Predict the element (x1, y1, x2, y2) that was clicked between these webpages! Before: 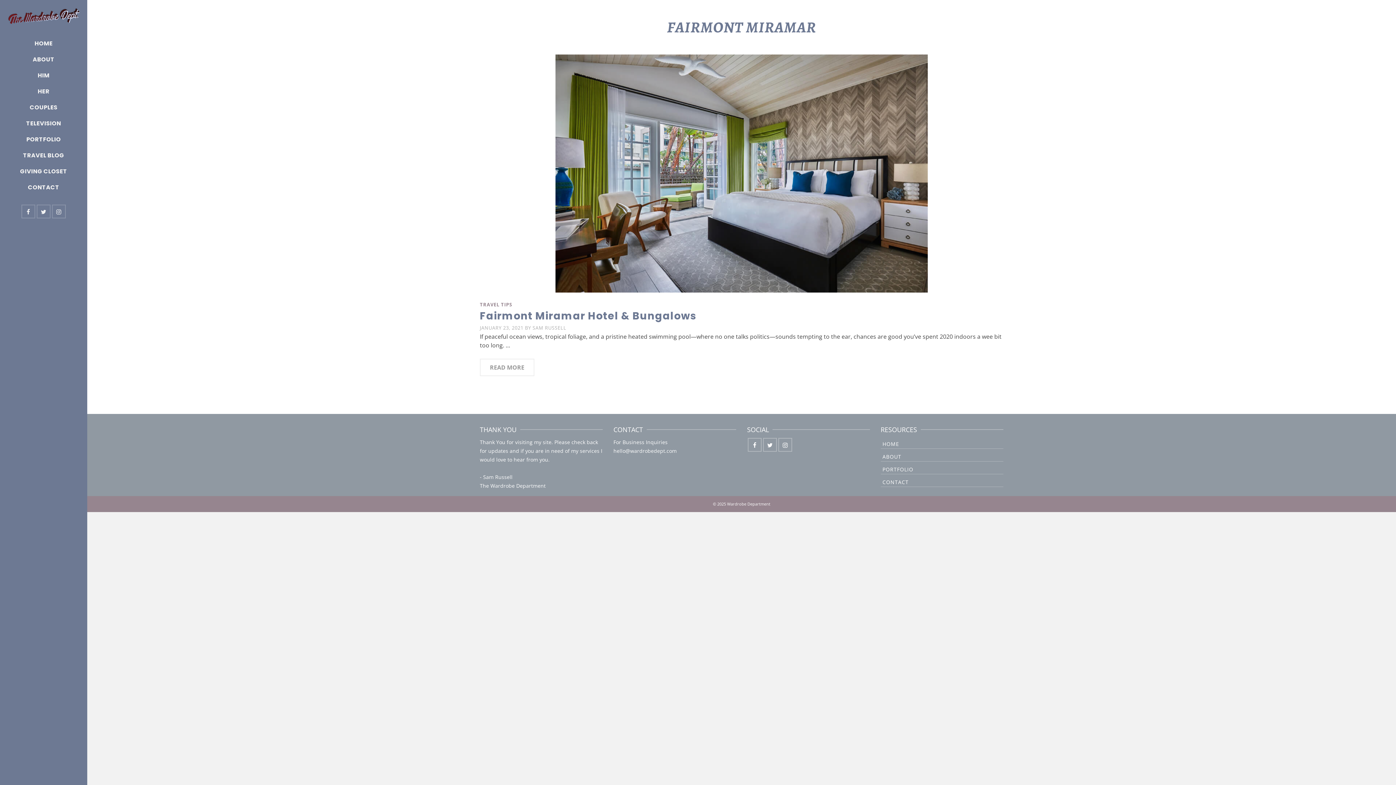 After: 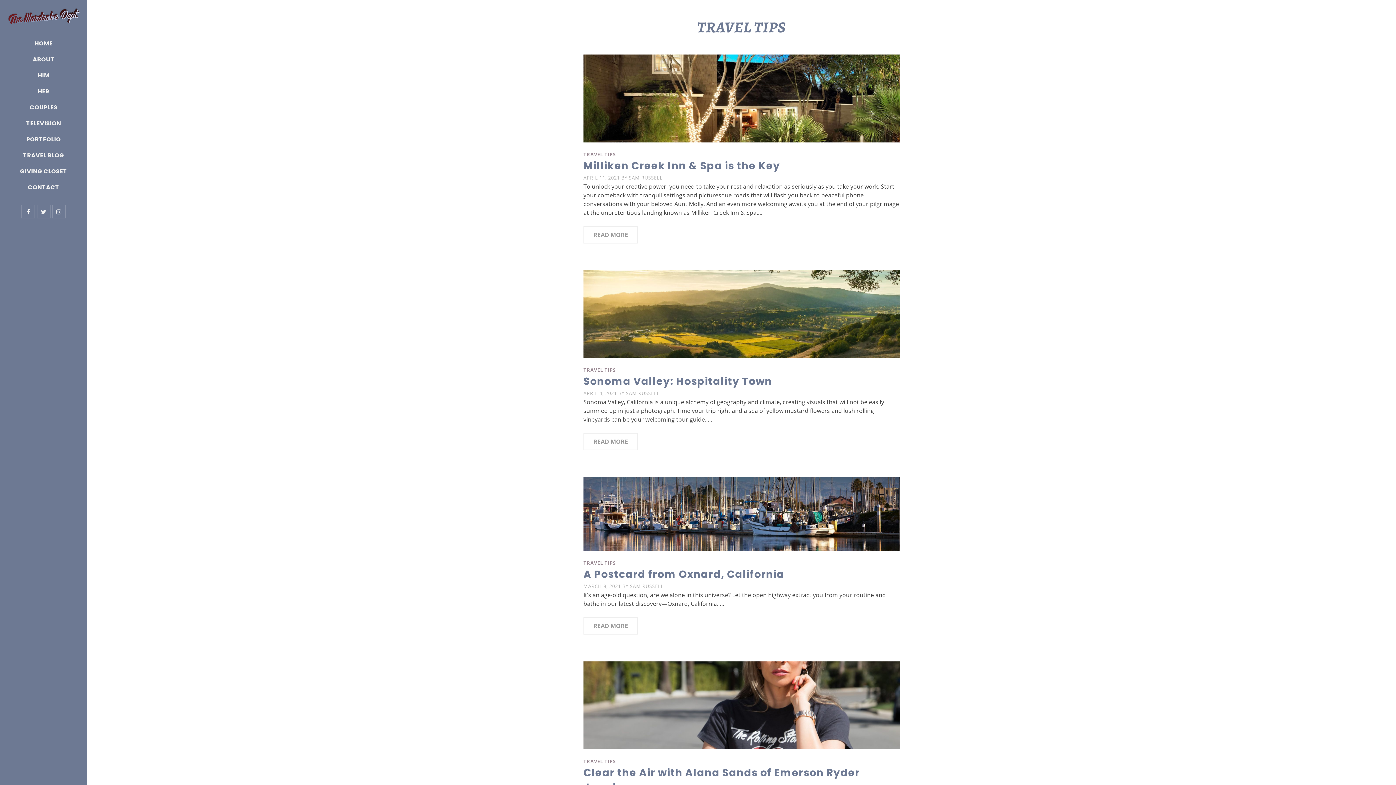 Action: bbox: (480, 301, 512, 308) label: TRAVEL TIPS